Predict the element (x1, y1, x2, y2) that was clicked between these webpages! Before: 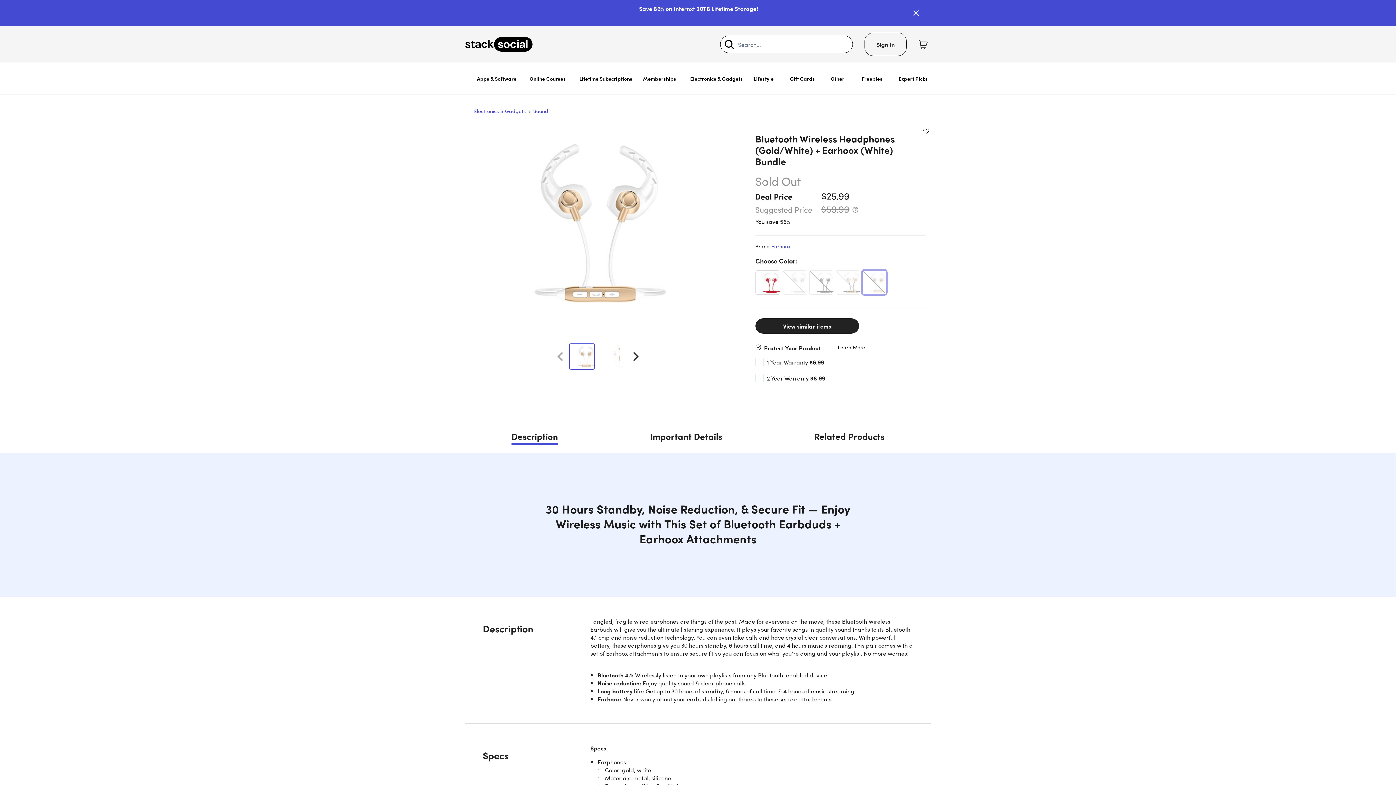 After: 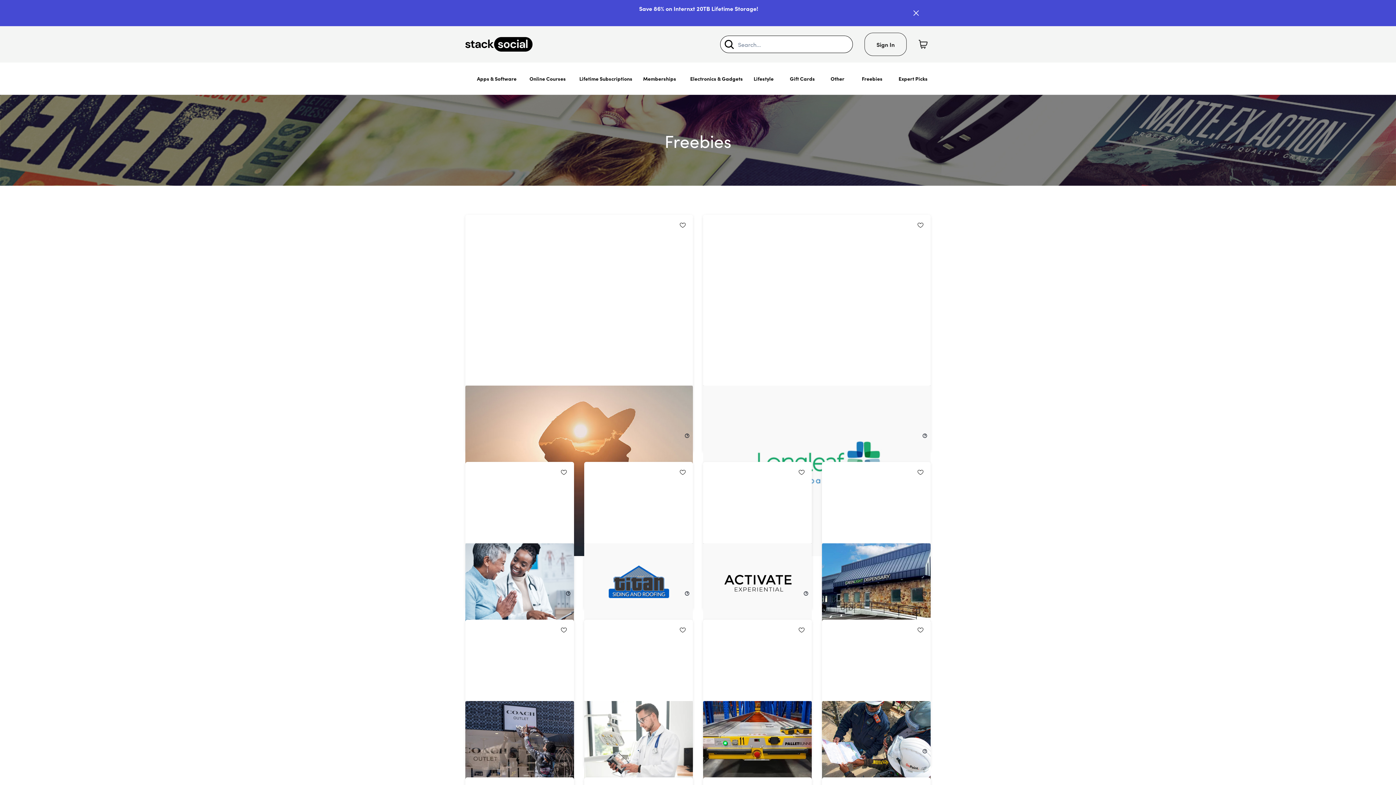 Action: bbox: (856, 62, 888, 94) label: Freebies